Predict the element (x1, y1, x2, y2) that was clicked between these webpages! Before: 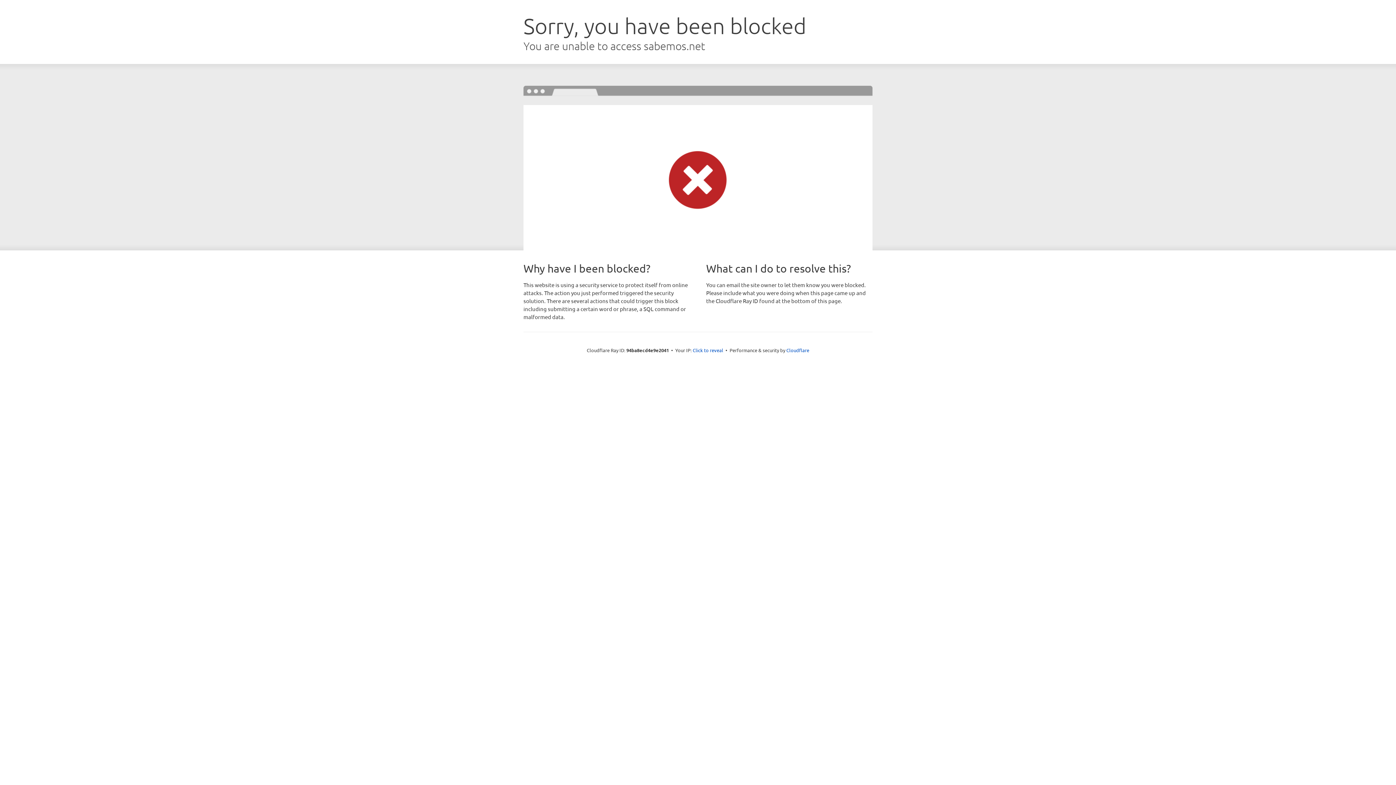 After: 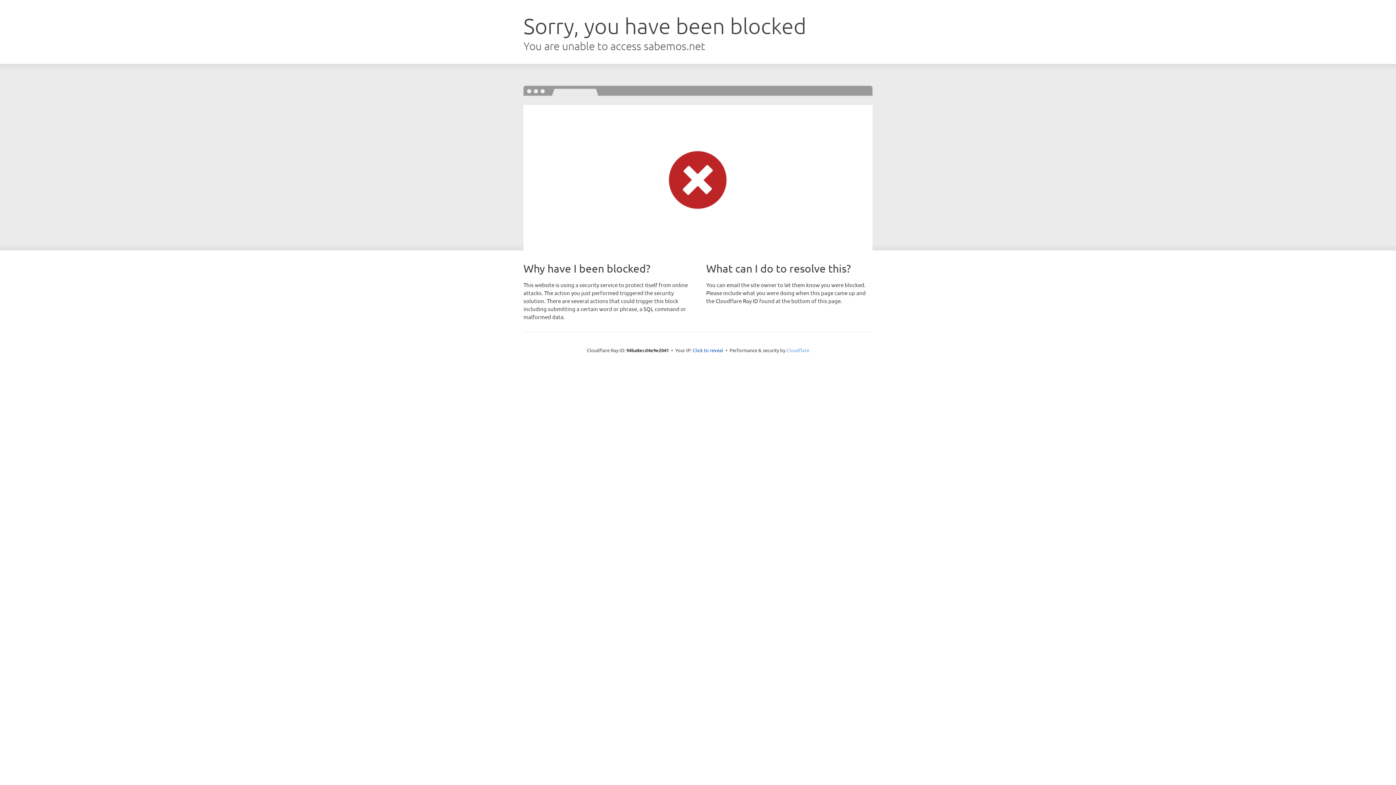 Action: label: Cloudflare bbox: (786, 347, 809, 353)